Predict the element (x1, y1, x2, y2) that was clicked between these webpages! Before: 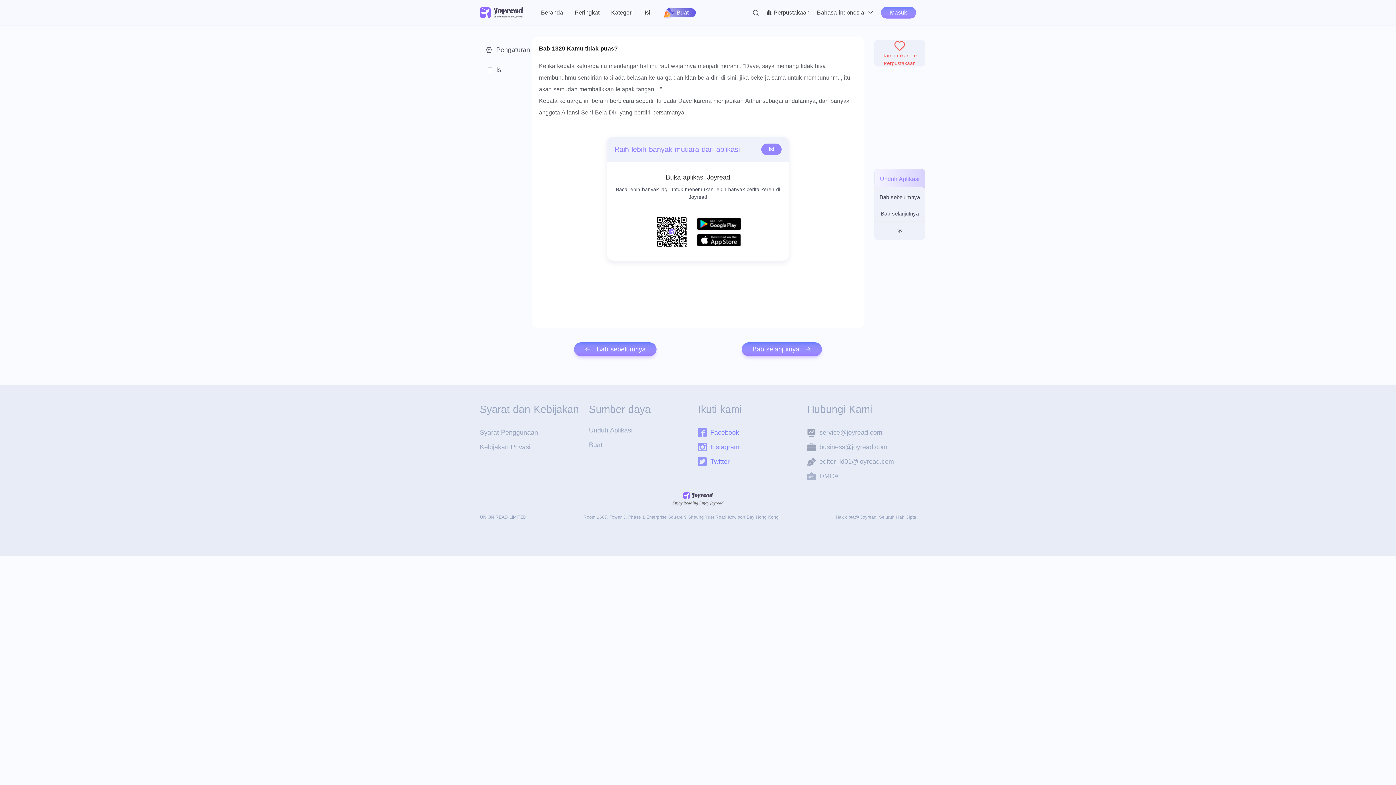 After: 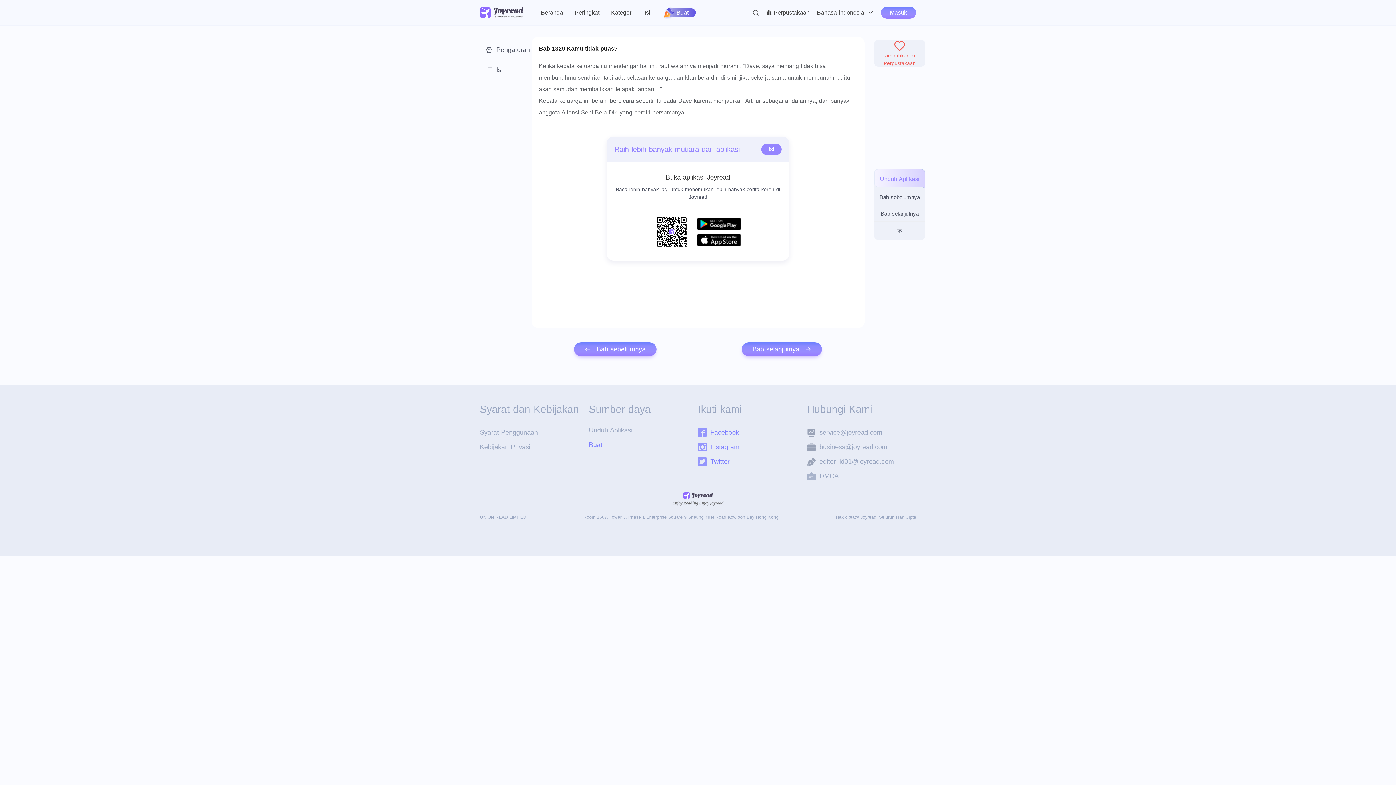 Action: label: Buat bbox: (589, 440, 602, 449)